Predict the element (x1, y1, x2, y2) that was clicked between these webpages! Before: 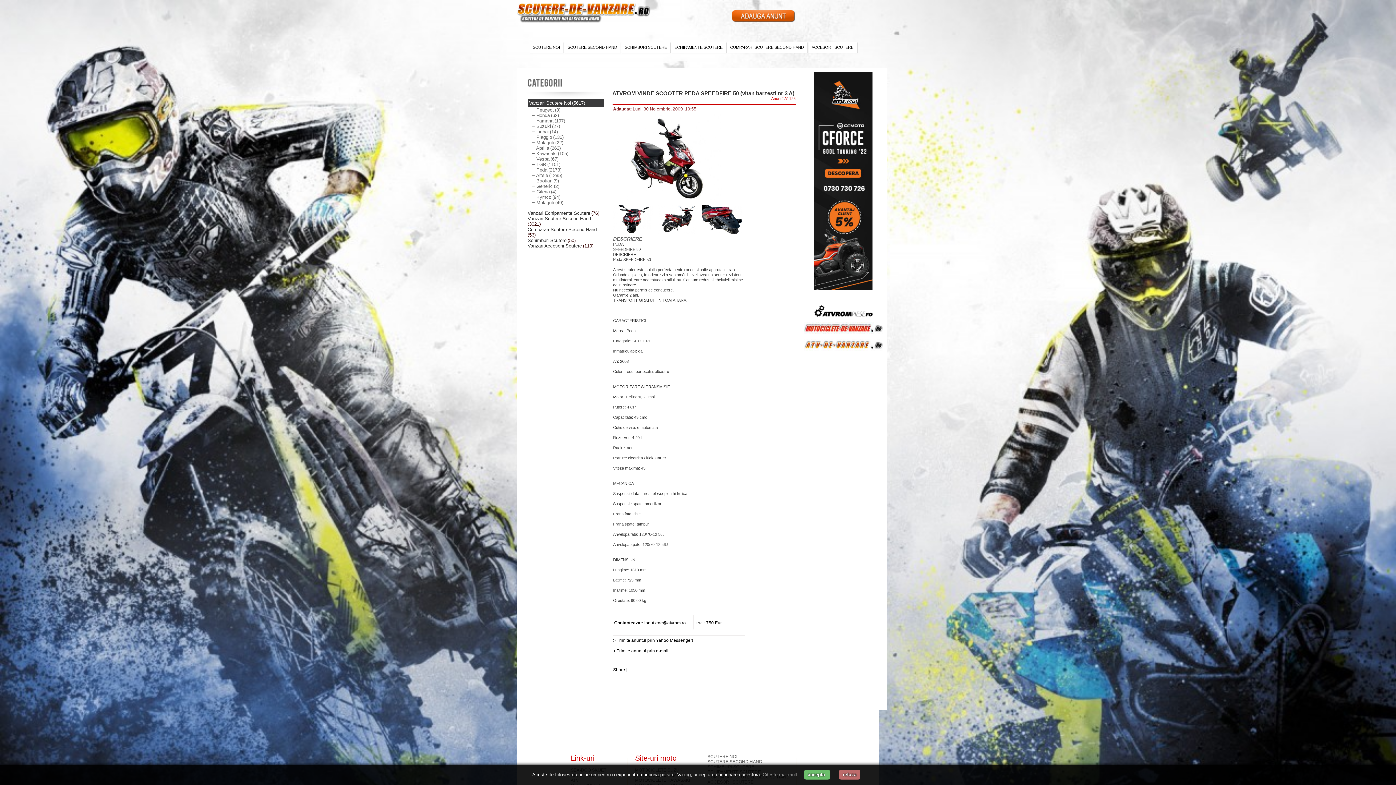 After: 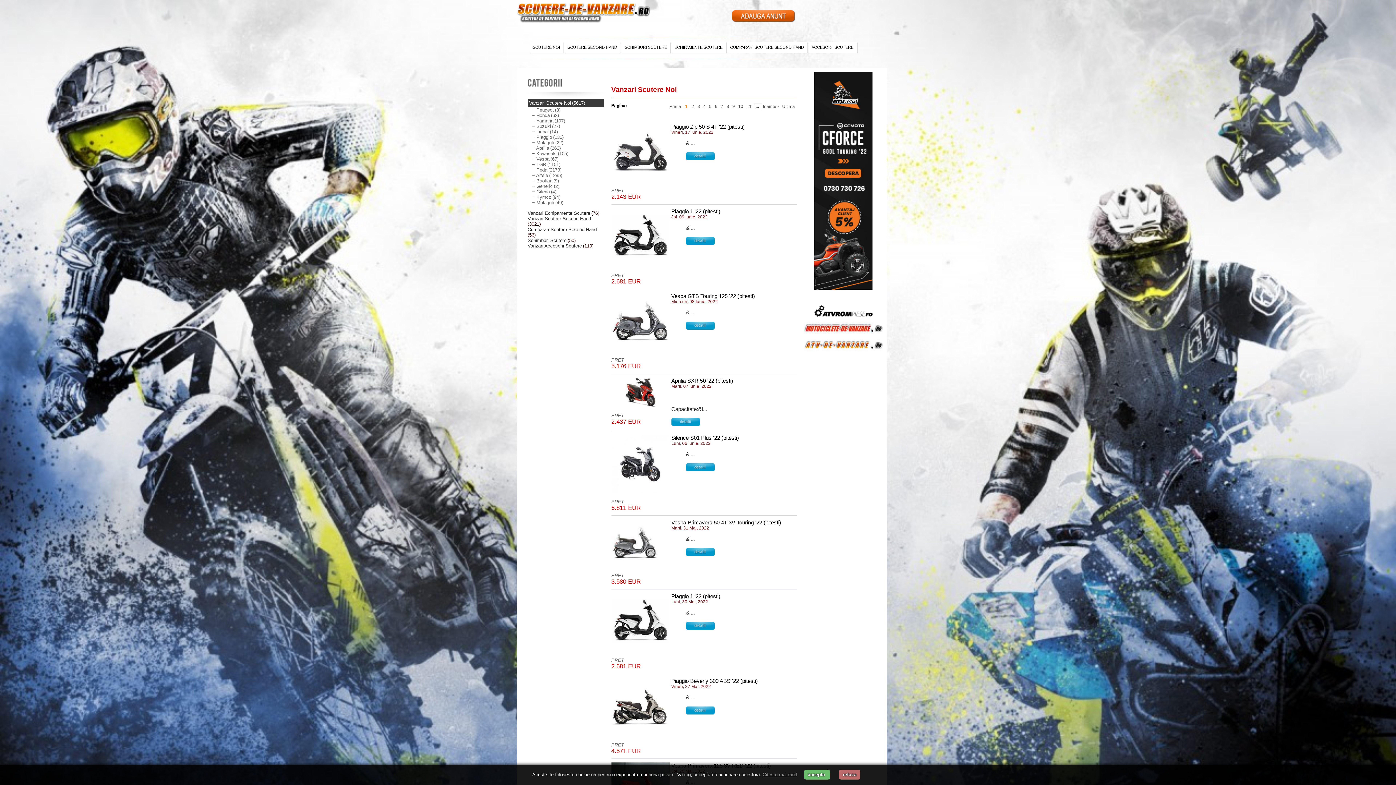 Action: label: Vanzari Scutere Noi bbox: (529, 100, 571, 105)